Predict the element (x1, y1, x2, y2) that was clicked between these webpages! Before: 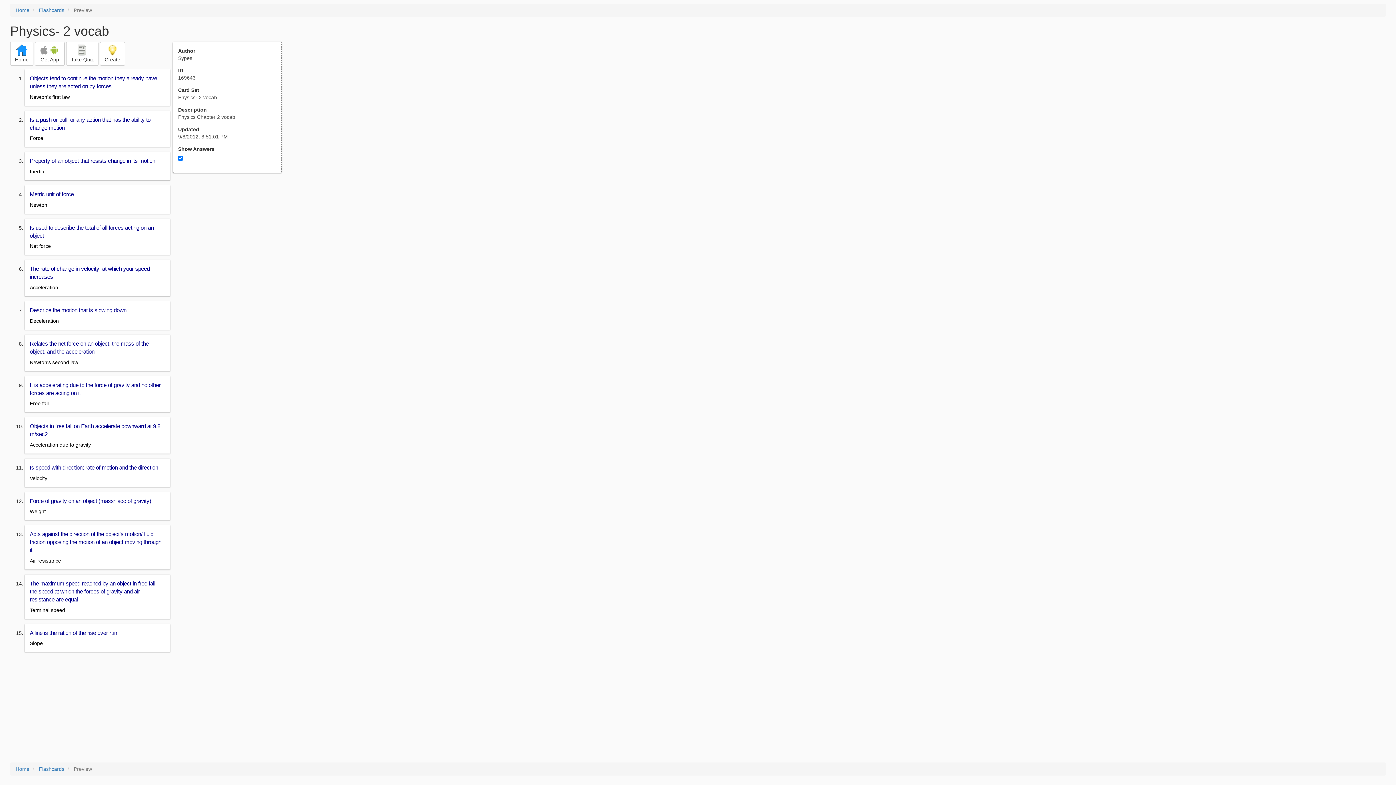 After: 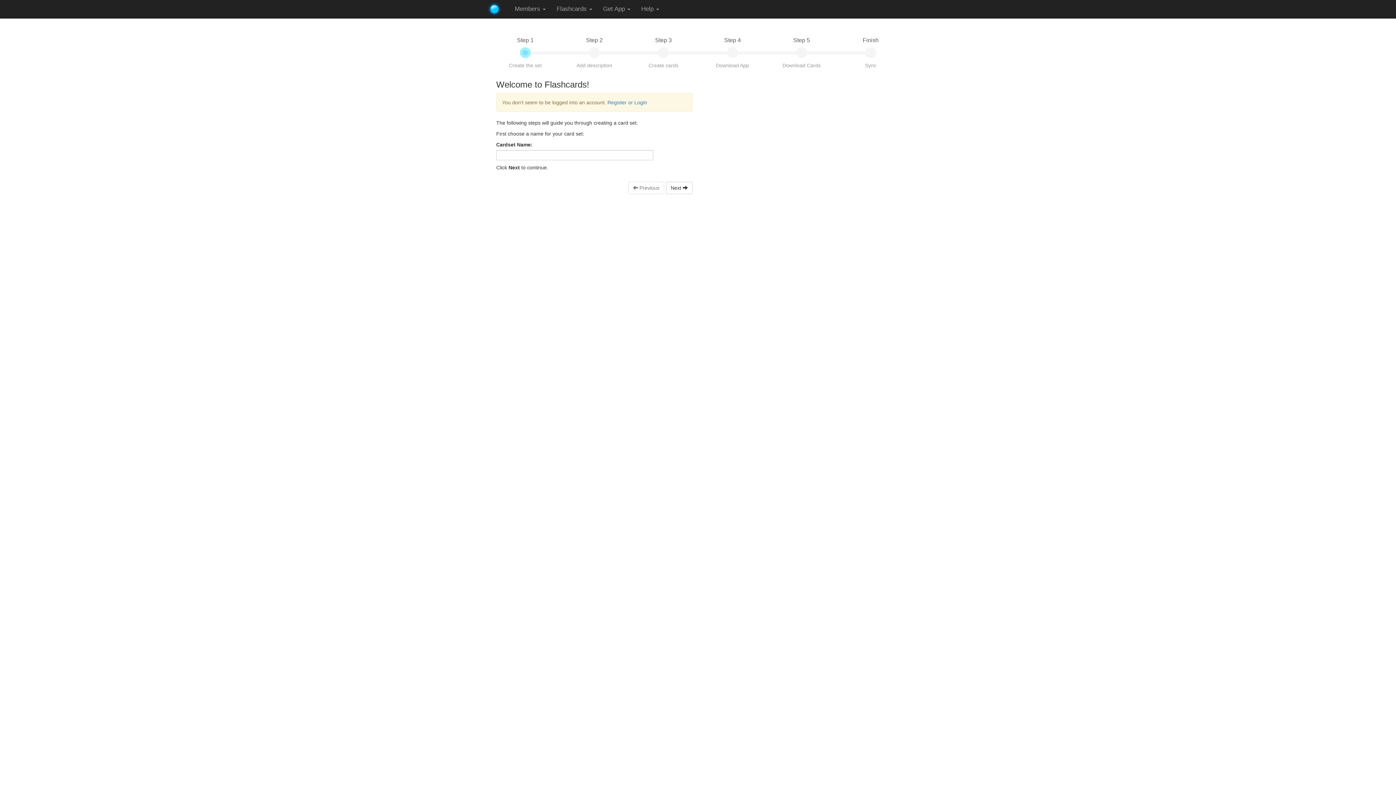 Action: label: 
Create bbox: (100, 41, 125, 65)